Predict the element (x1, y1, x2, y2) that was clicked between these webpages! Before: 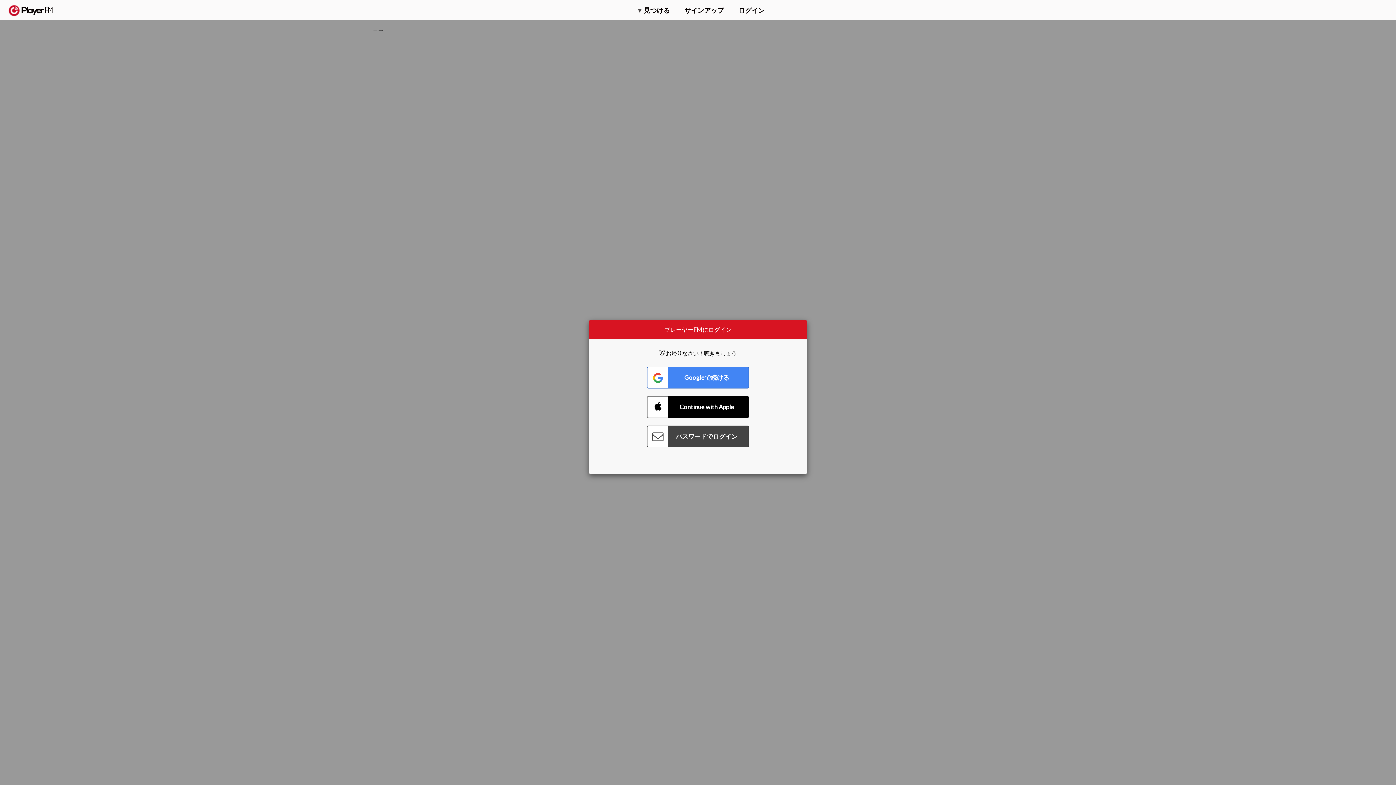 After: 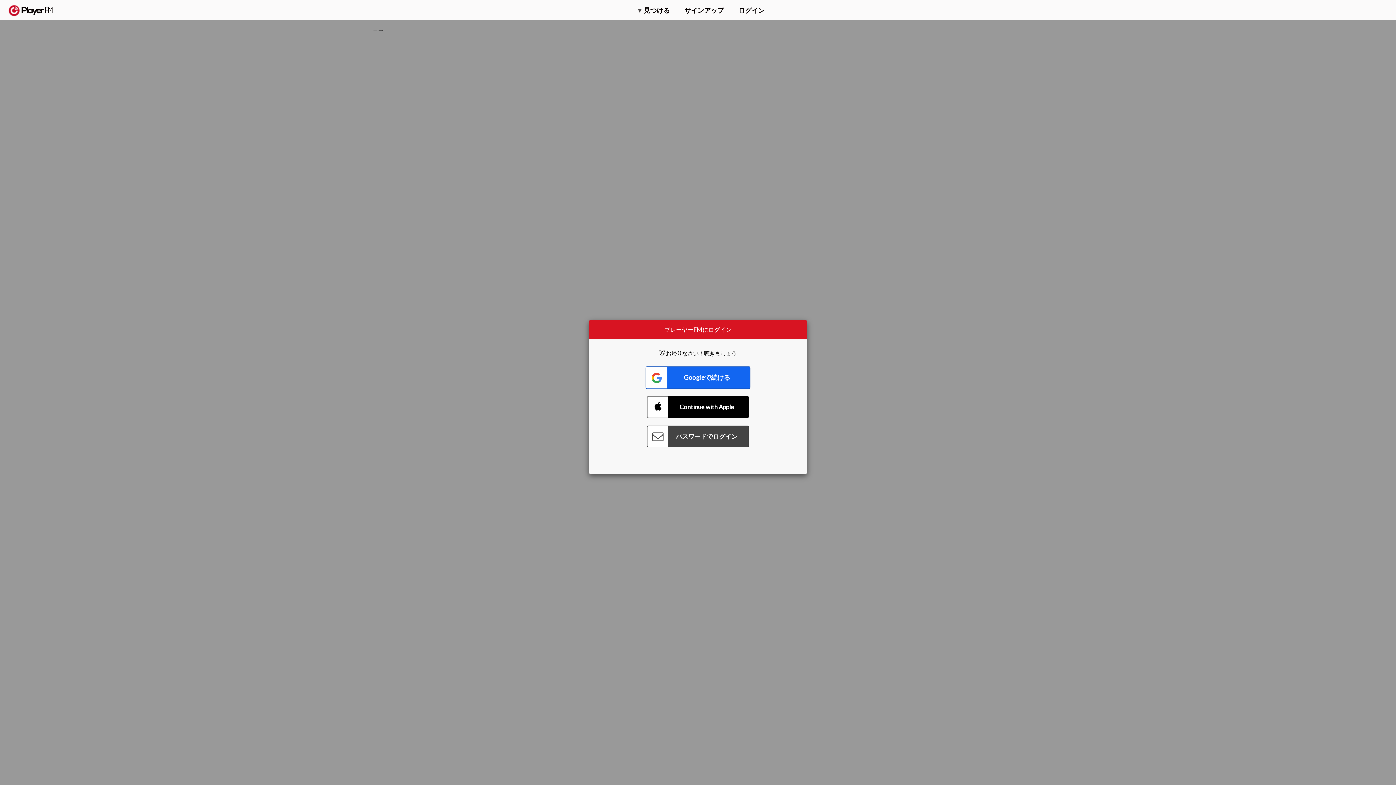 Action: label: Connect with Google bbox: (647, 366, 749, 388)